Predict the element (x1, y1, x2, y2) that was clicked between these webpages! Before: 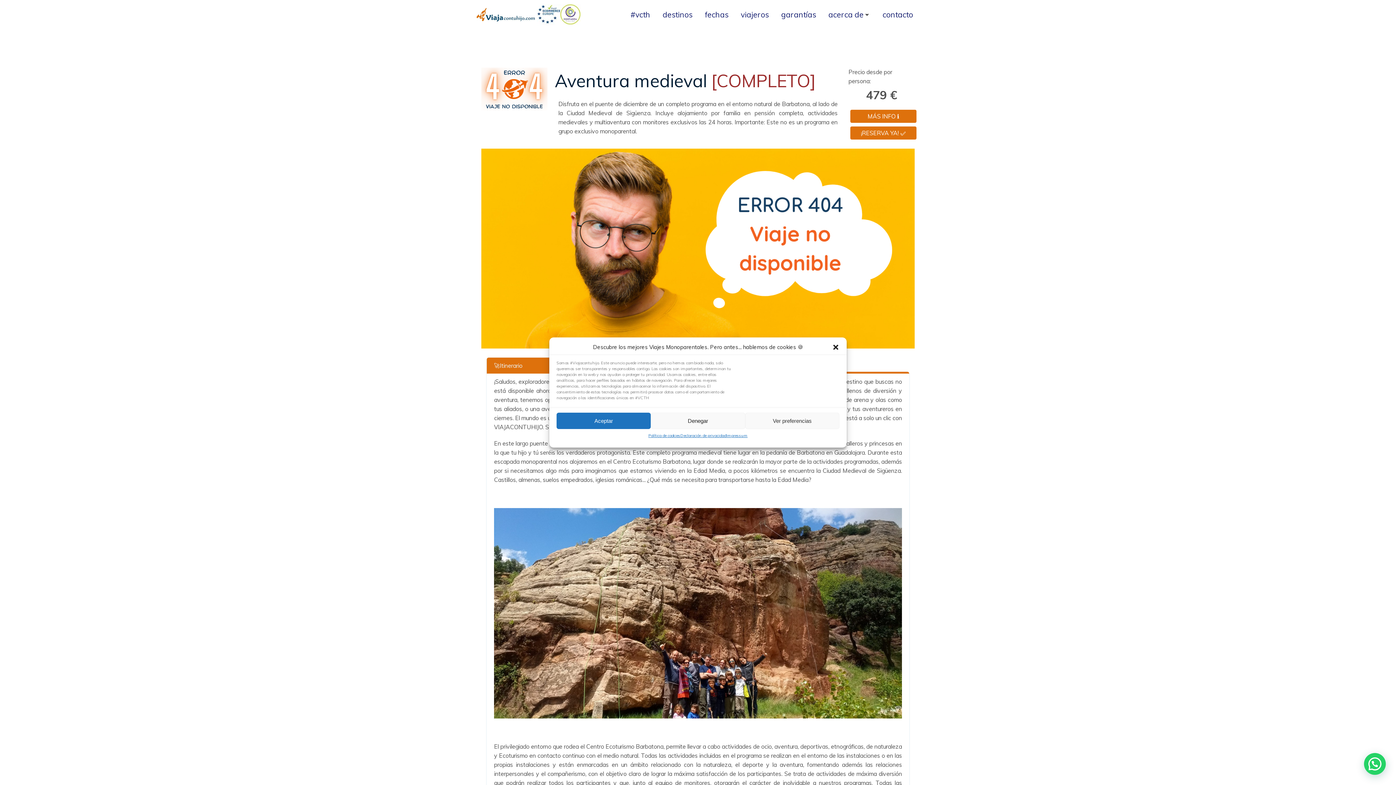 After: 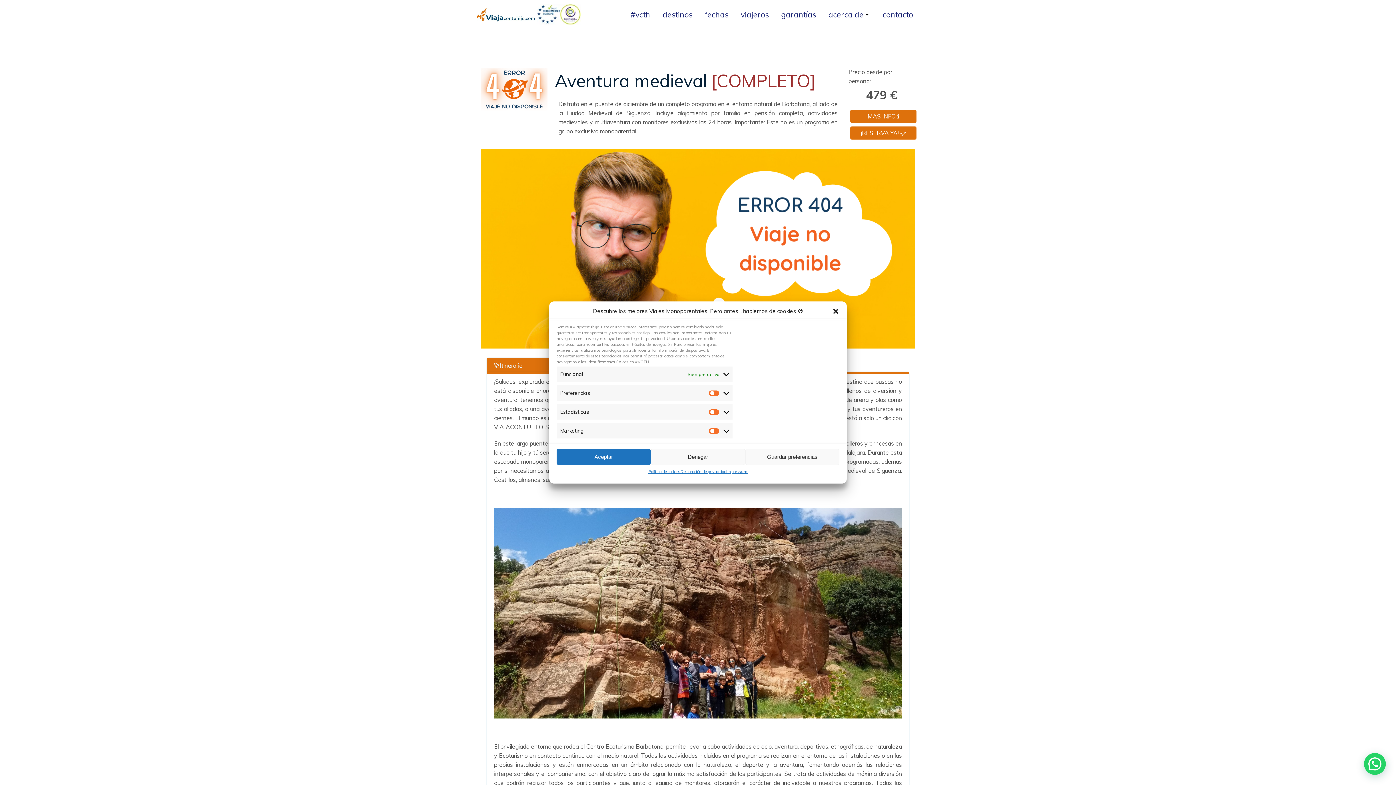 Action: bbox: (745, 412, 839, 429) label: Ver preferencias